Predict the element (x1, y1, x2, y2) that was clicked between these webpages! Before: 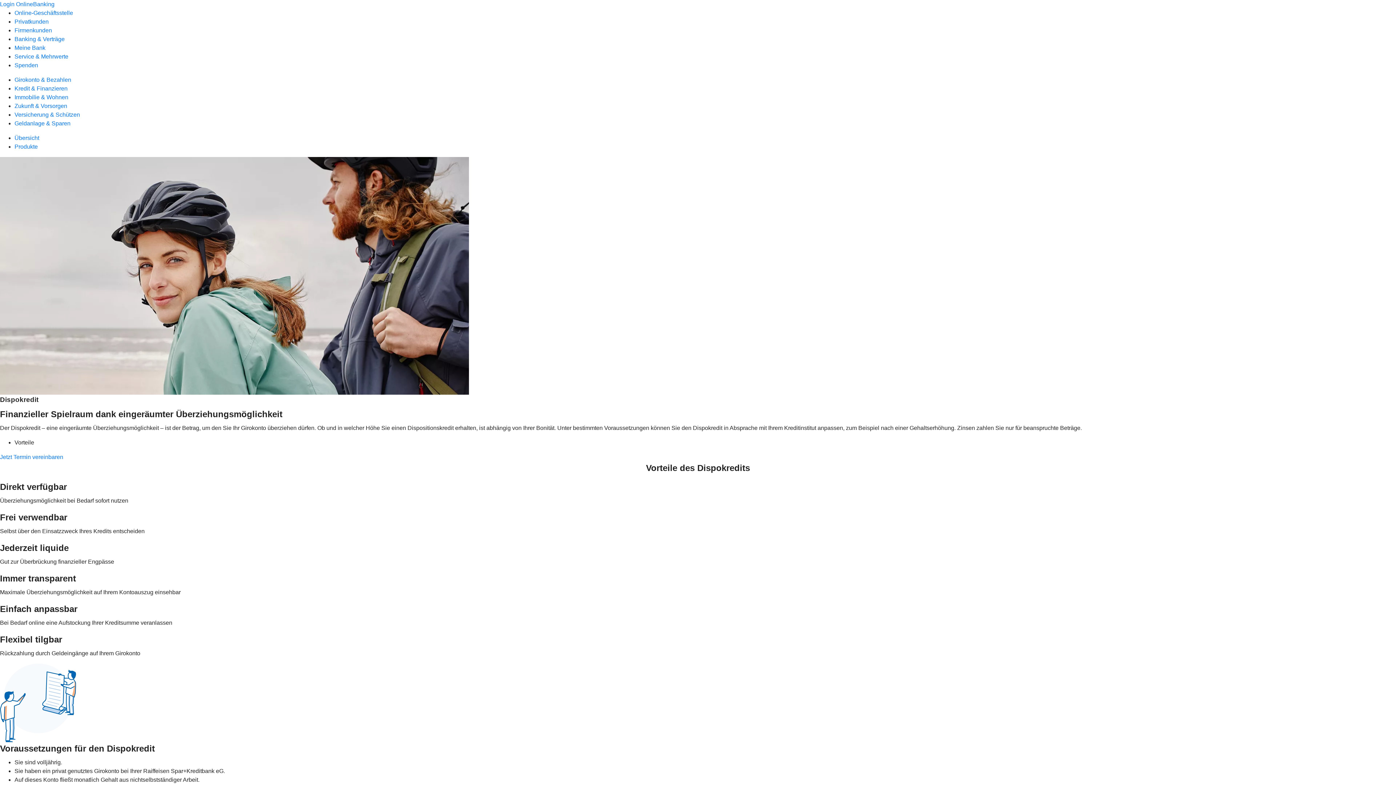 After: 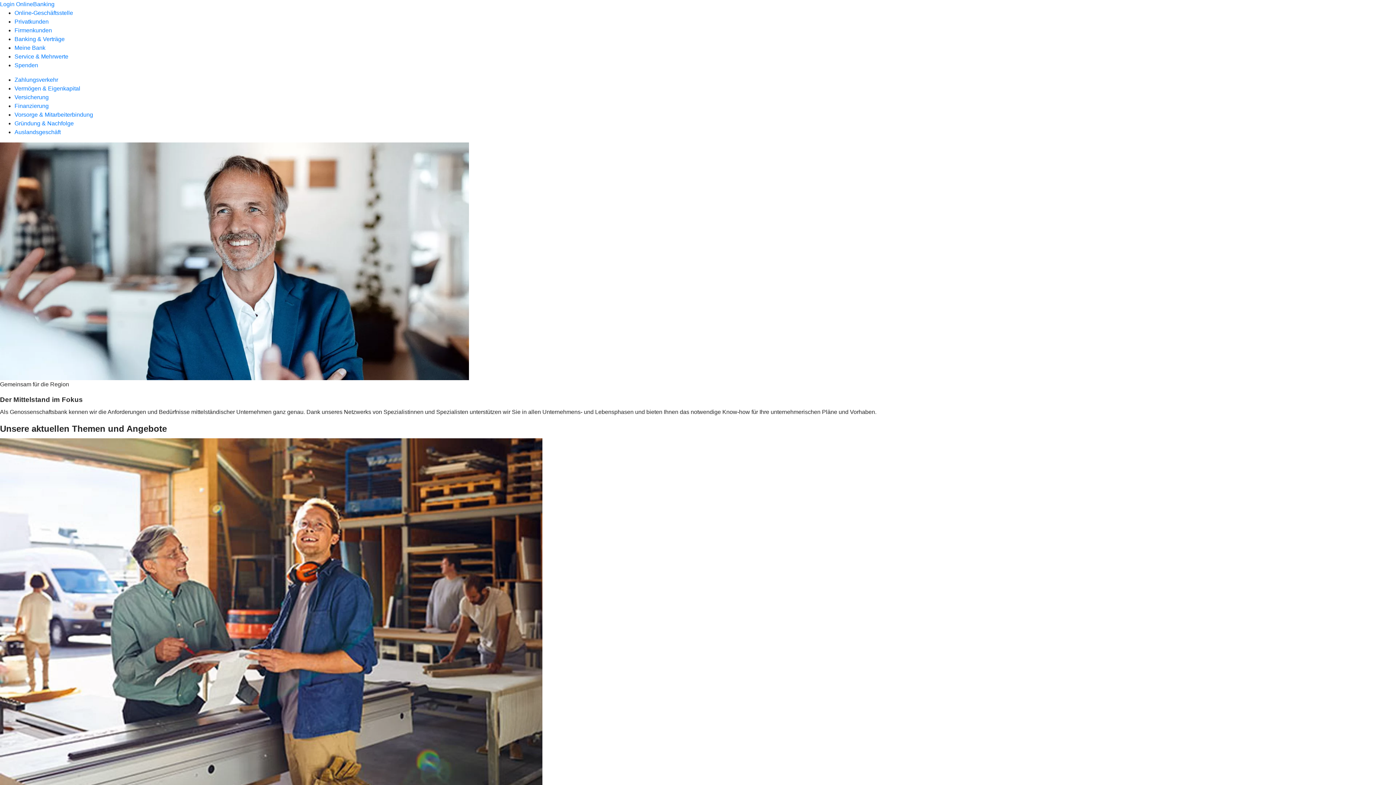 Action: label: Firmenkunden bbox: (14, 27, 52, 33)